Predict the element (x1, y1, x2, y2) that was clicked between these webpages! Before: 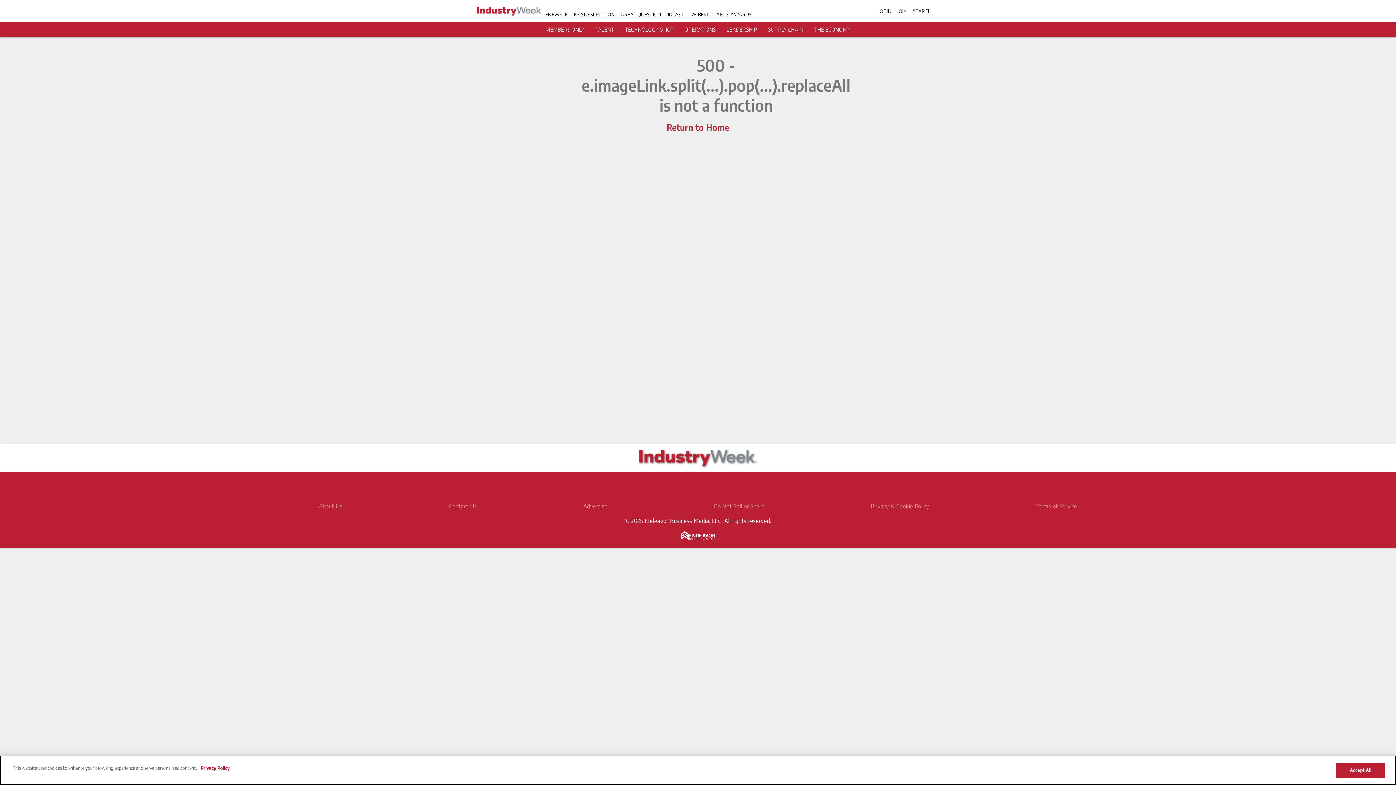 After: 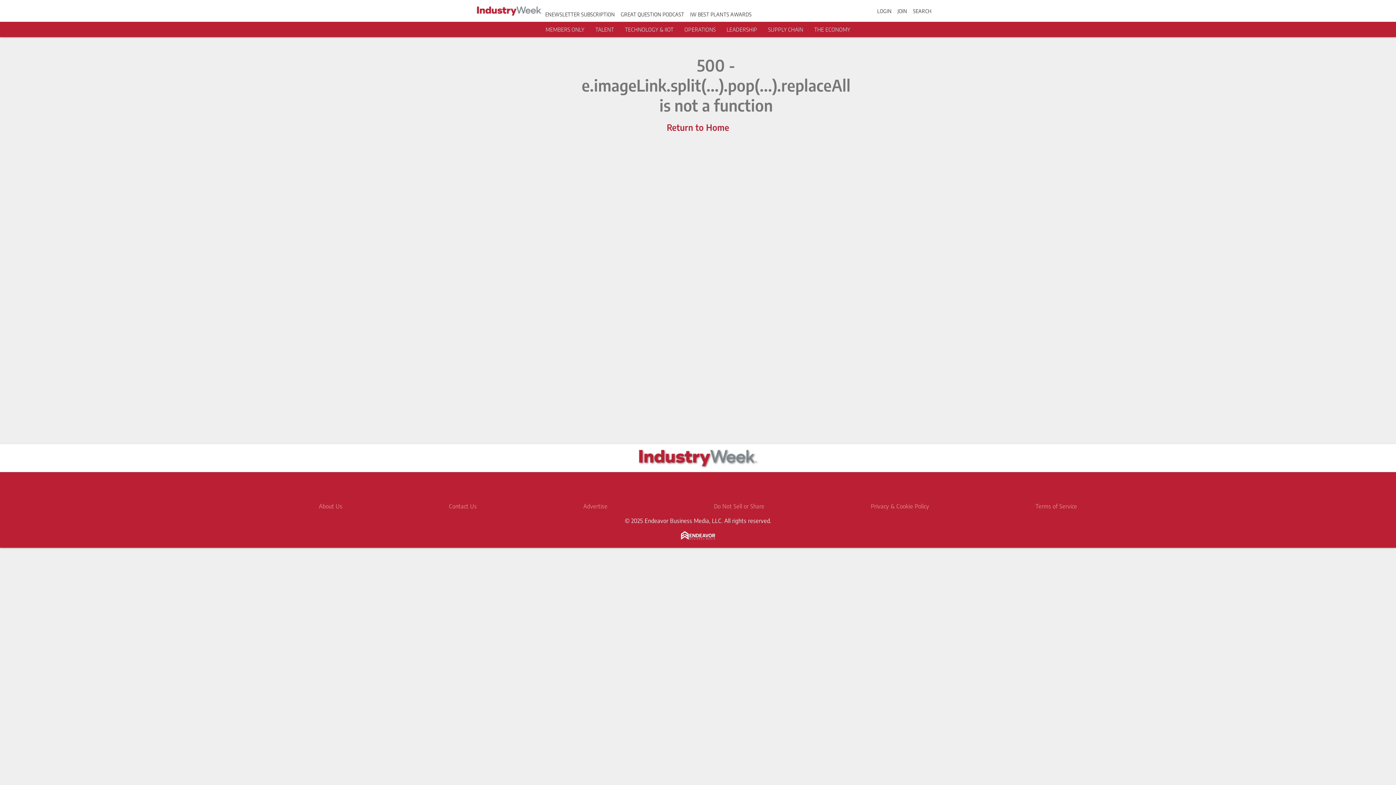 Action: bbox: (726, 26, 757, 32) label: LEADERSHIP